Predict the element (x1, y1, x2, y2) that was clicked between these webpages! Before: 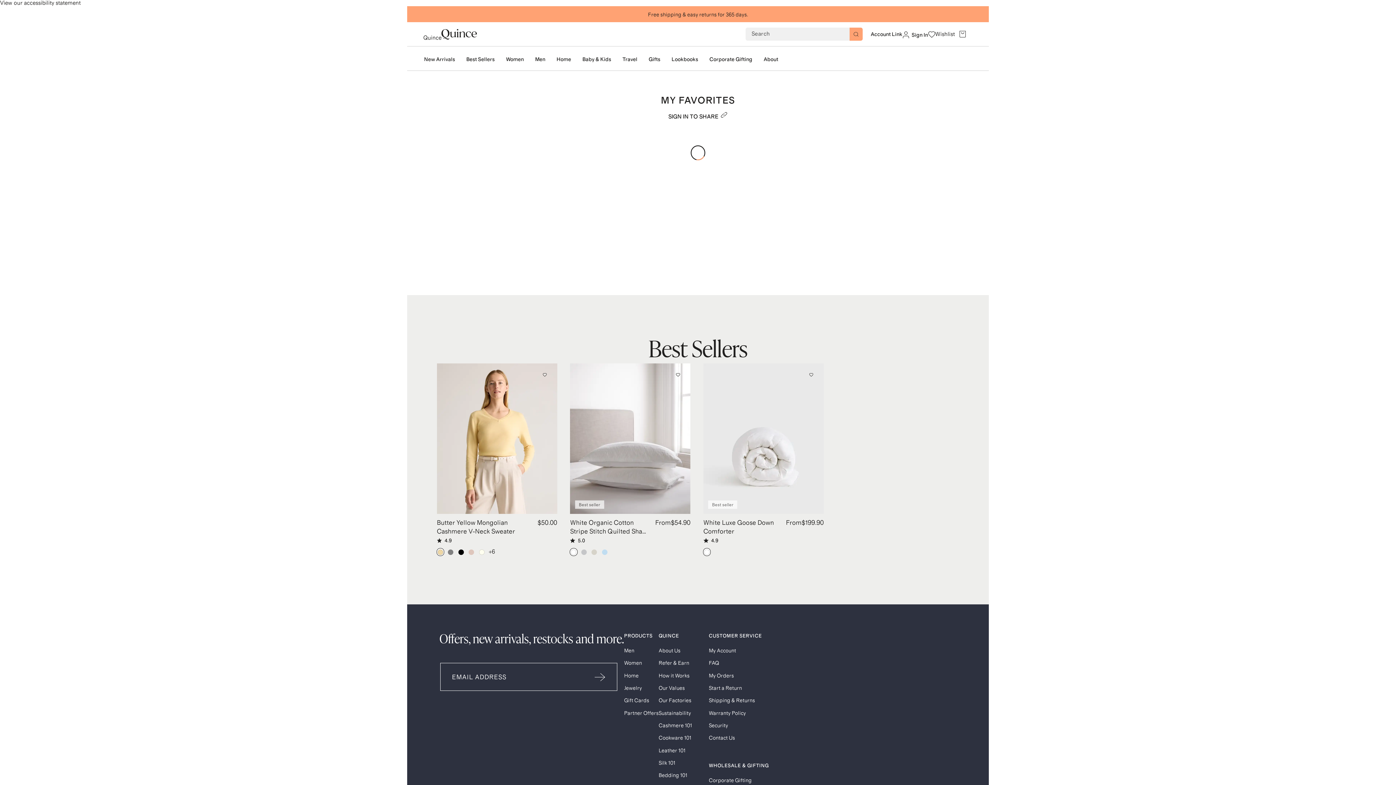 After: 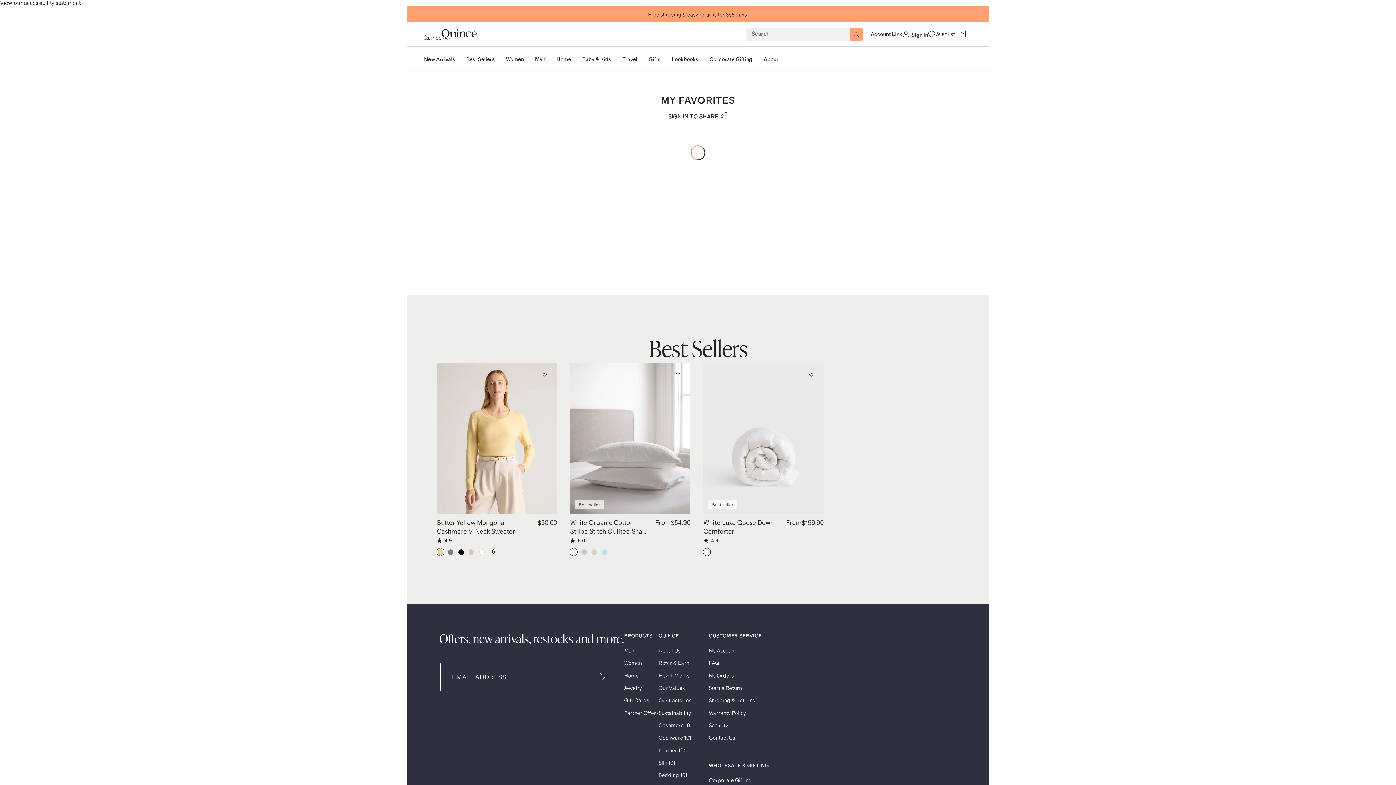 Action: bbox: (584, 663, 617, 691) label: Submit Email